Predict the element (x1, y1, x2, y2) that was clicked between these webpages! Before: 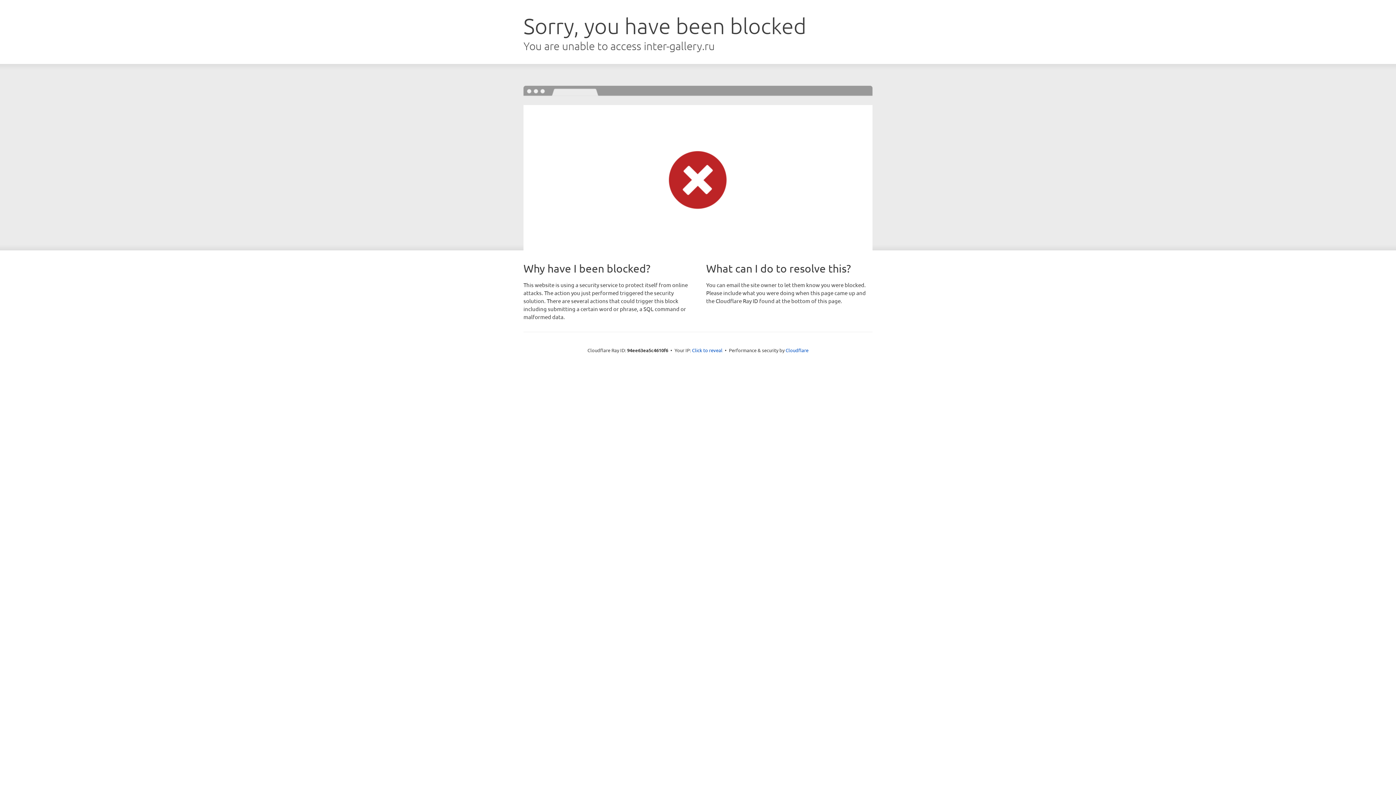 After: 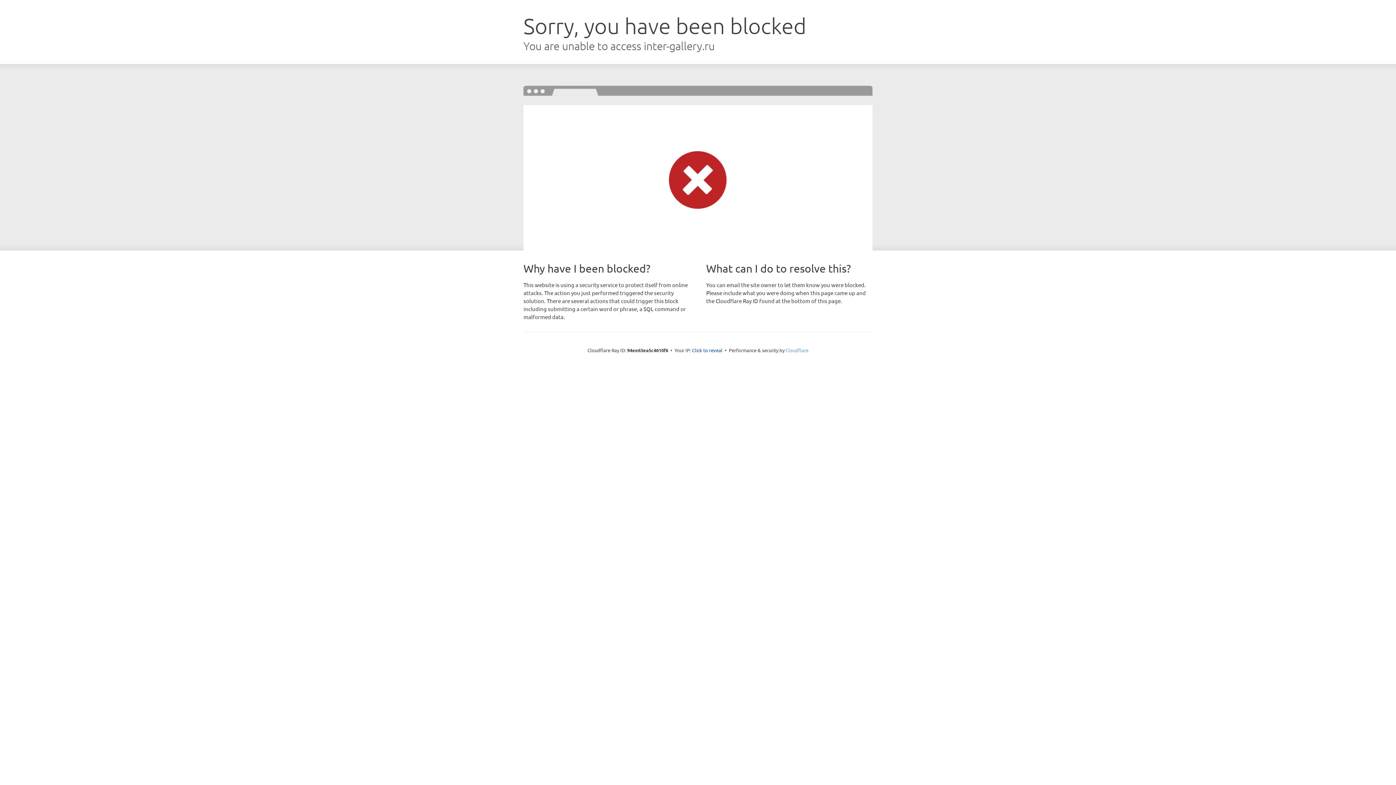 Action: bbox: (785, 347, 808, 353) label: Cloudflare